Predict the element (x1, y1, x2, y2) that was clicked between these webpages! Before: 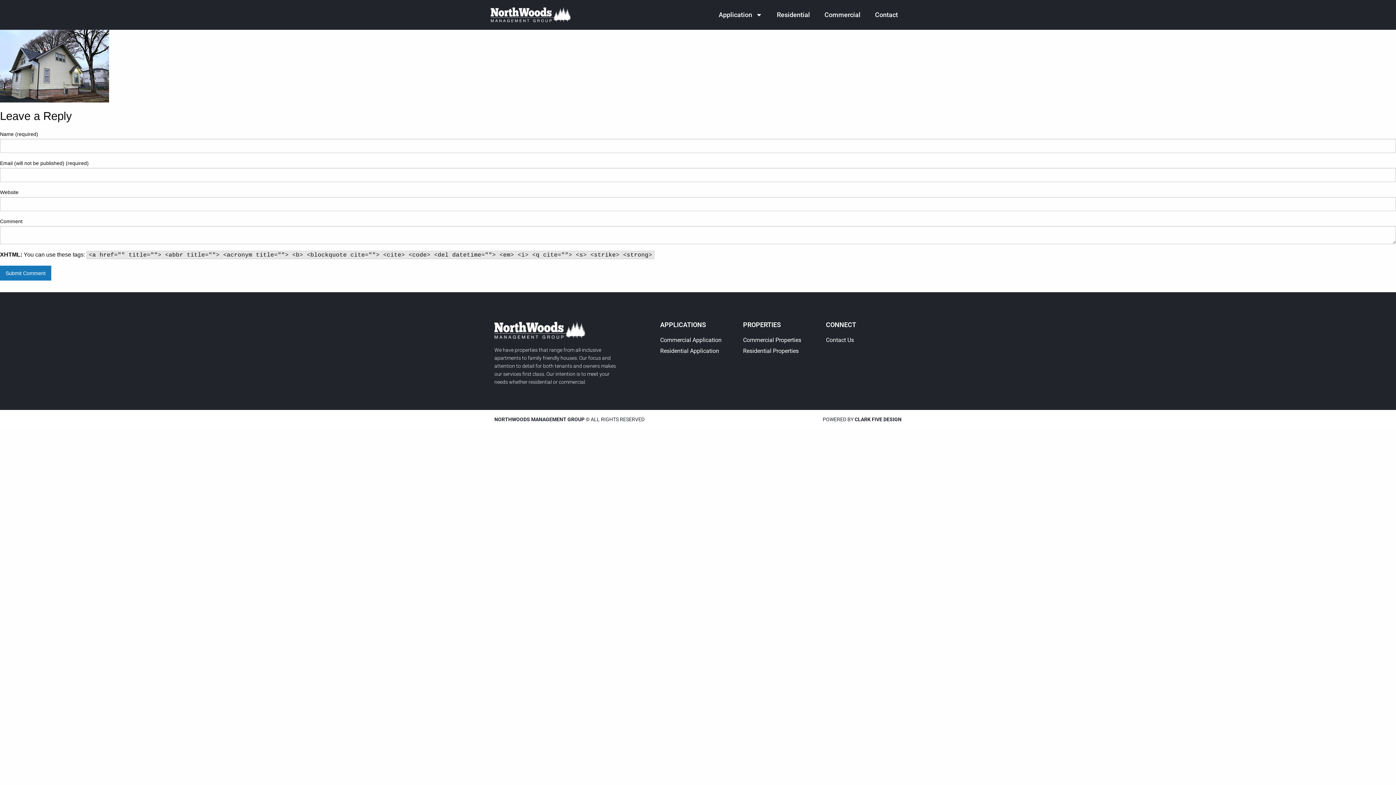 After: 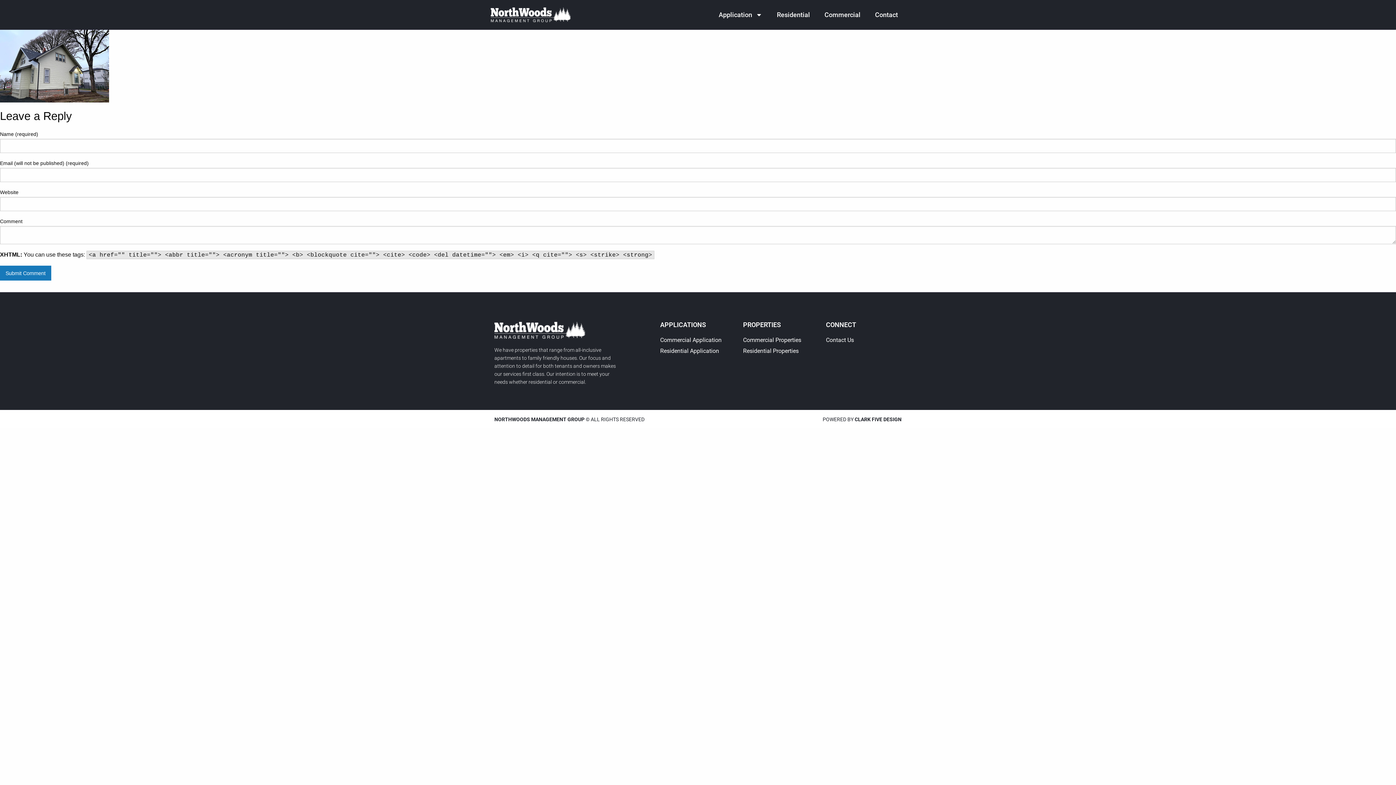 Action: label: APPLICATIONS bbox: (660, 321, 706, 328)